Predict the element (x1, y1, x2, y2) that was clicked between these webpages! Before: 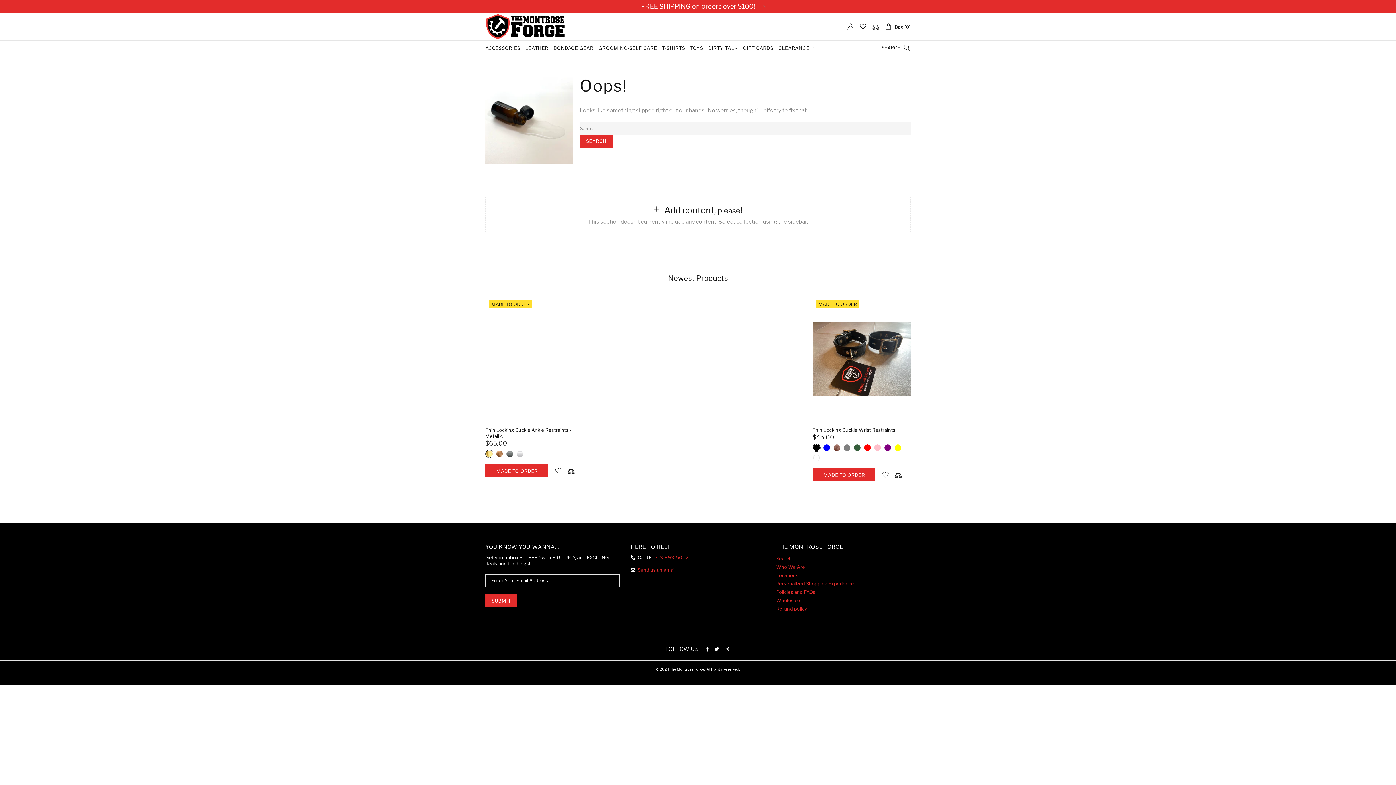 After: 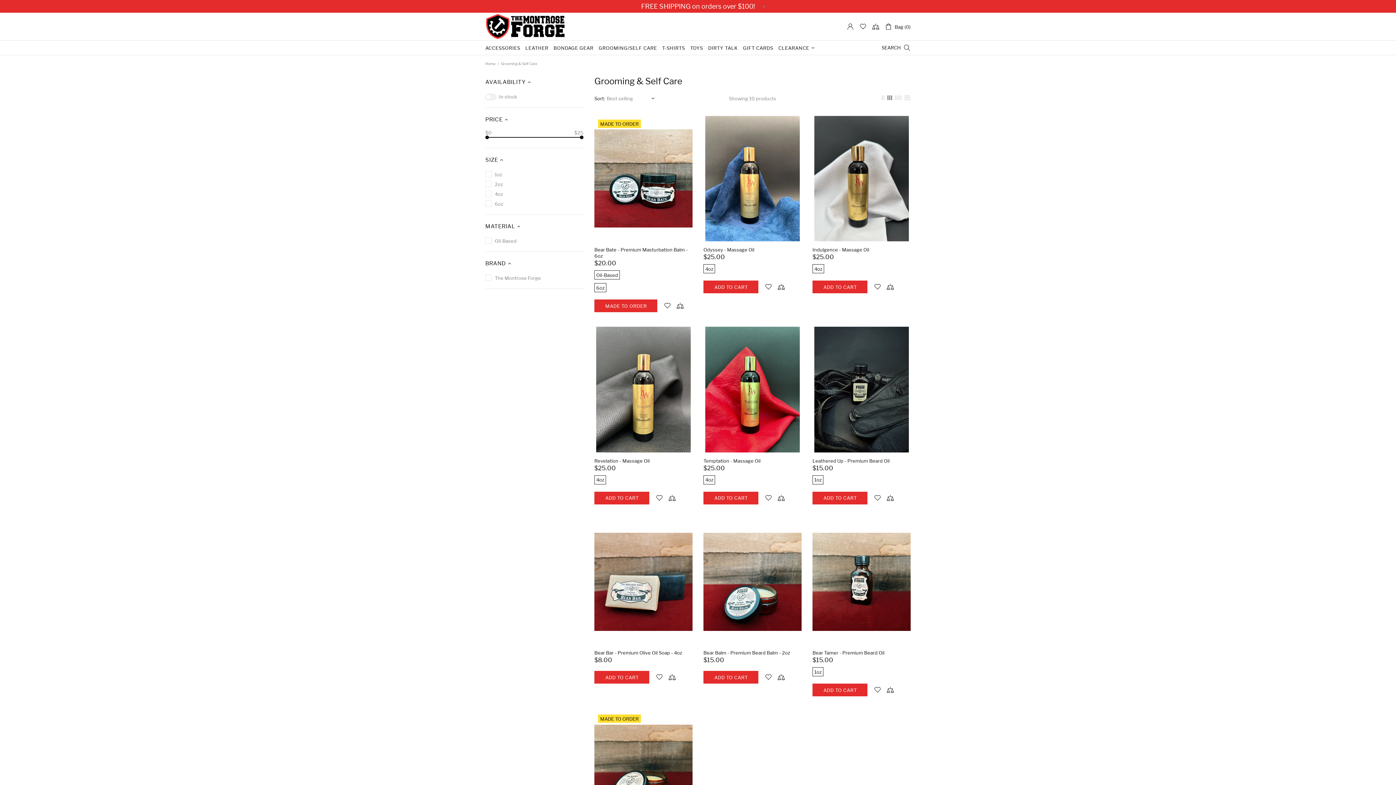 Action: bbox: (596, 40, 659, 55) label: GROOMING/SELF CARE